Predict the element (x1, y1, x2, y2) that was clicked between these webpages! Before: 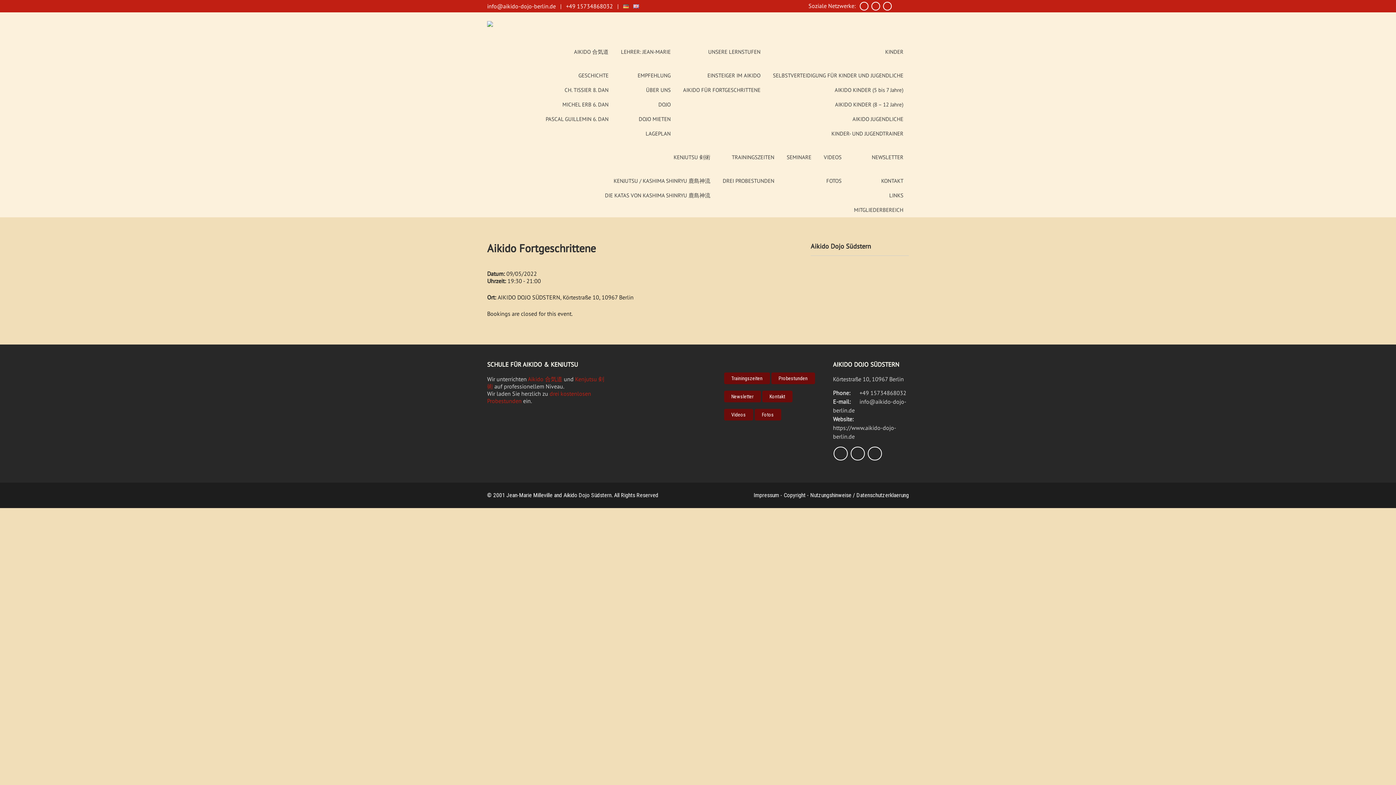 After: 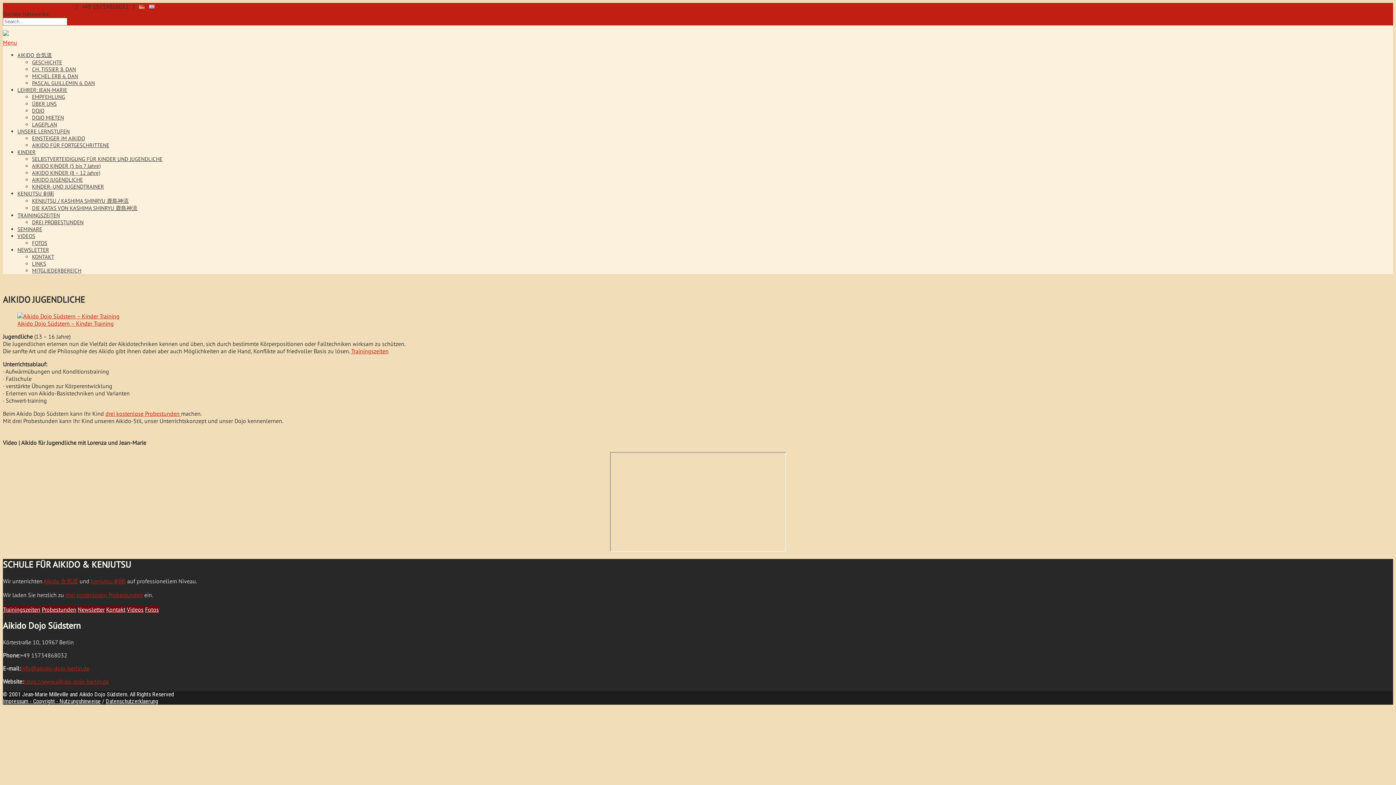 Action: label: AIKIDO JUGENDLICHE bbox: (767, 112, 909, 126)